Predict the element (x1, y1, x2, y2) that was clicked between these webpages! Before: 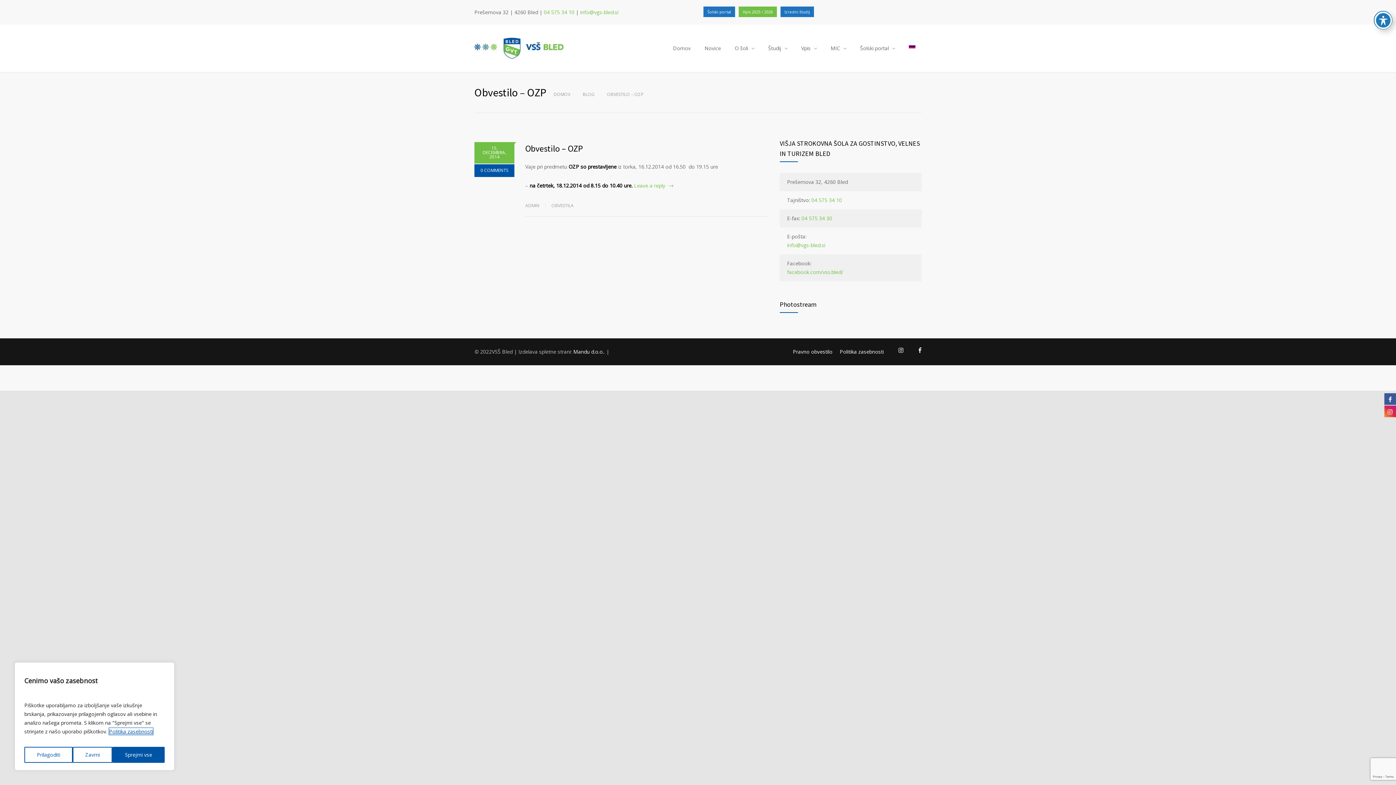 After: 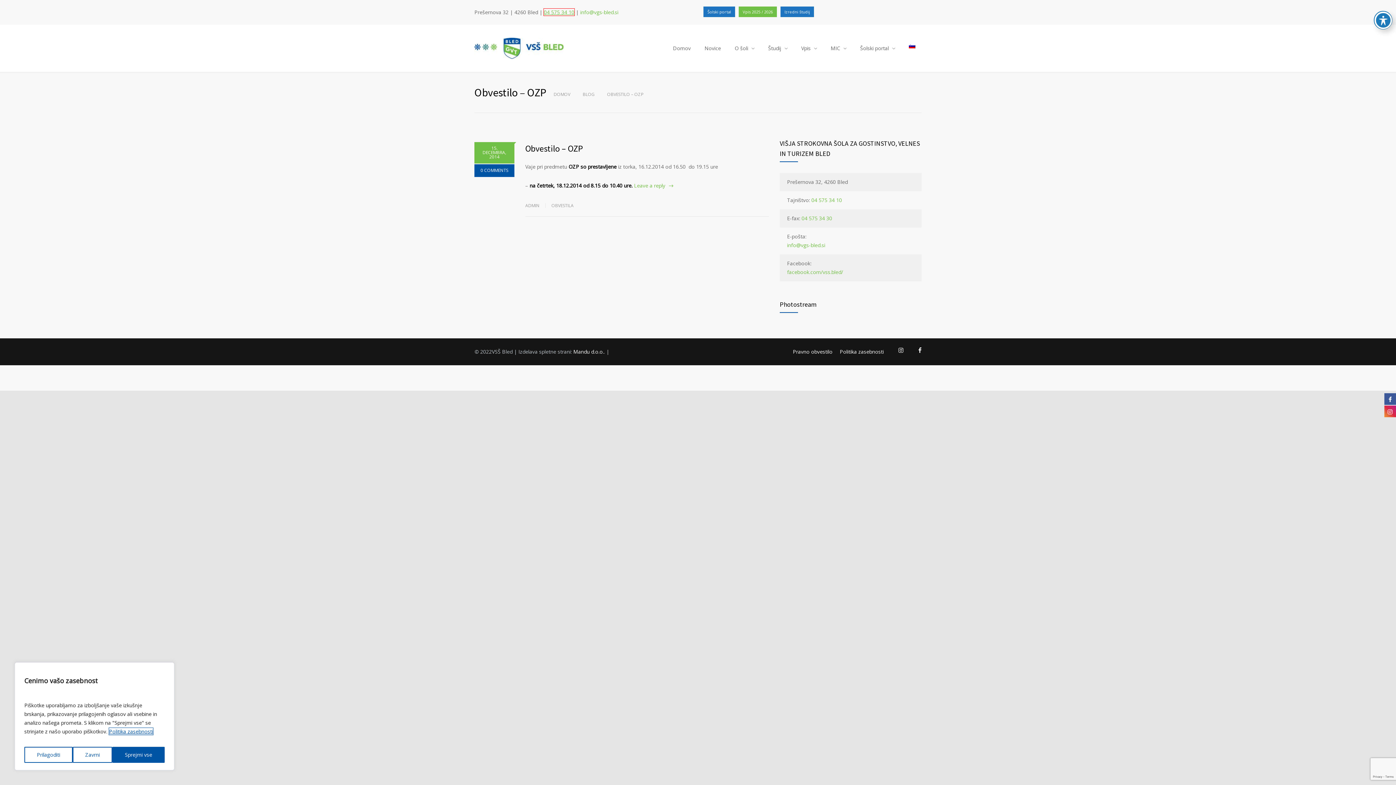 Action: bbox: (544, 8, 574, 15) label: 04 575 34 10